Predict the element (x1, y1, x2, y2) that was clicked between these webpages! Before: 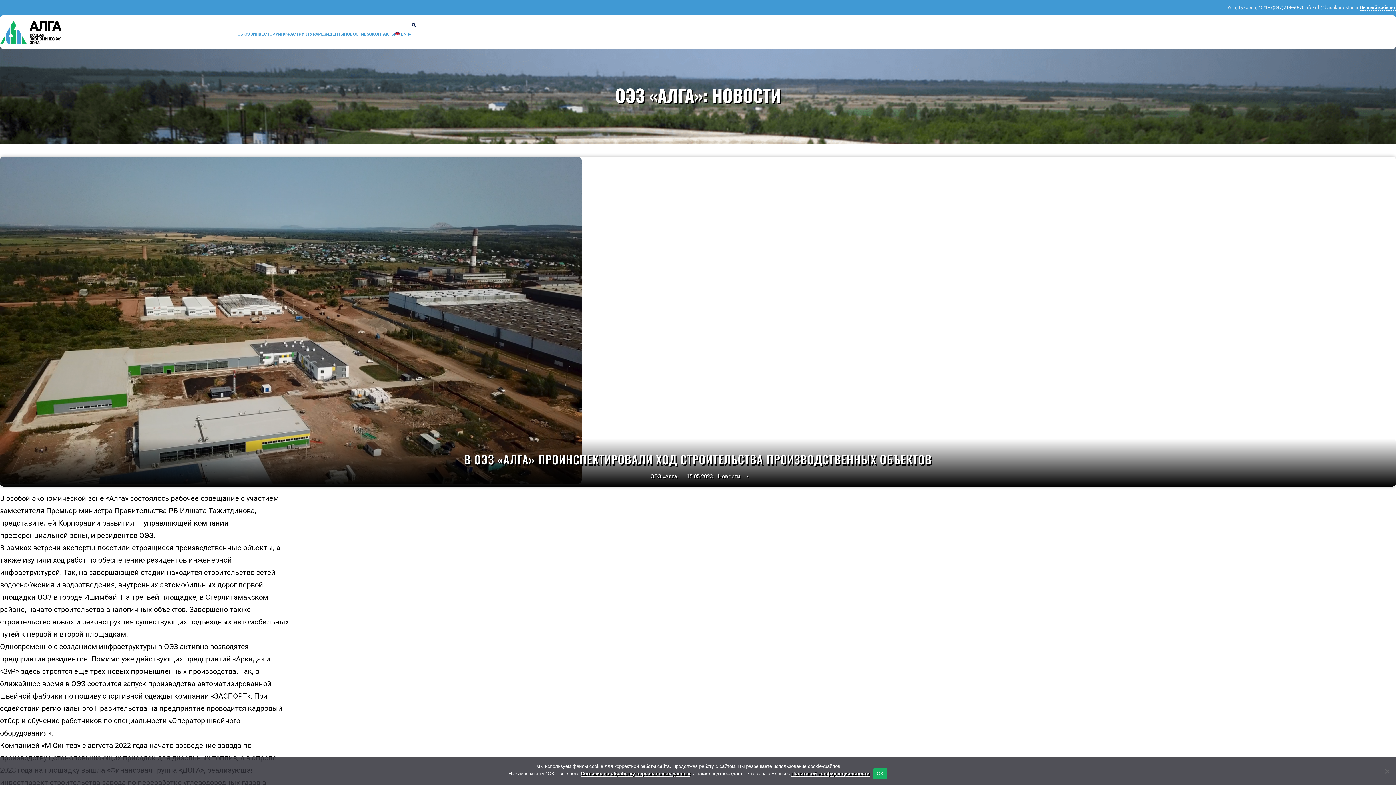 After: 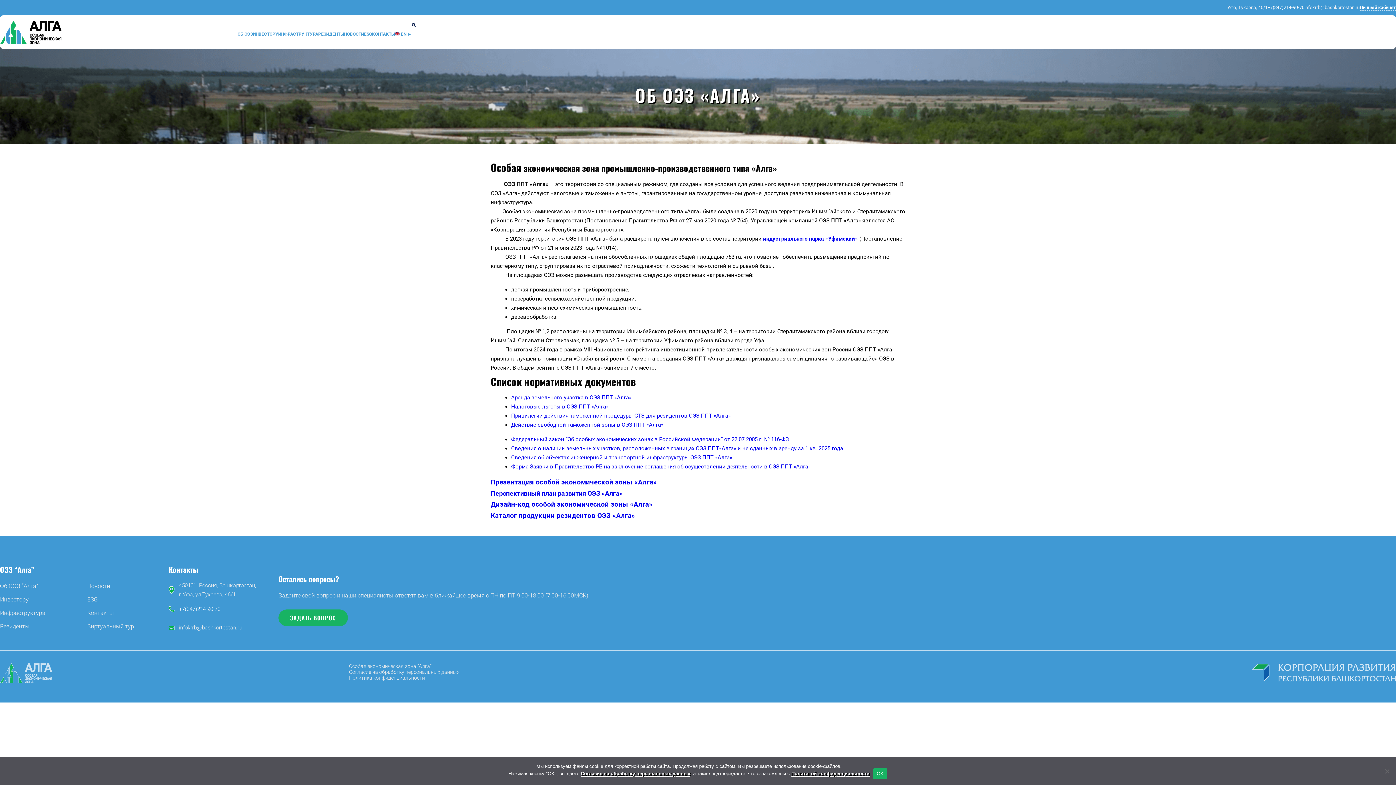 Action: label: ОБ ОЭЗ bbox: (237, 30, 252, 37)